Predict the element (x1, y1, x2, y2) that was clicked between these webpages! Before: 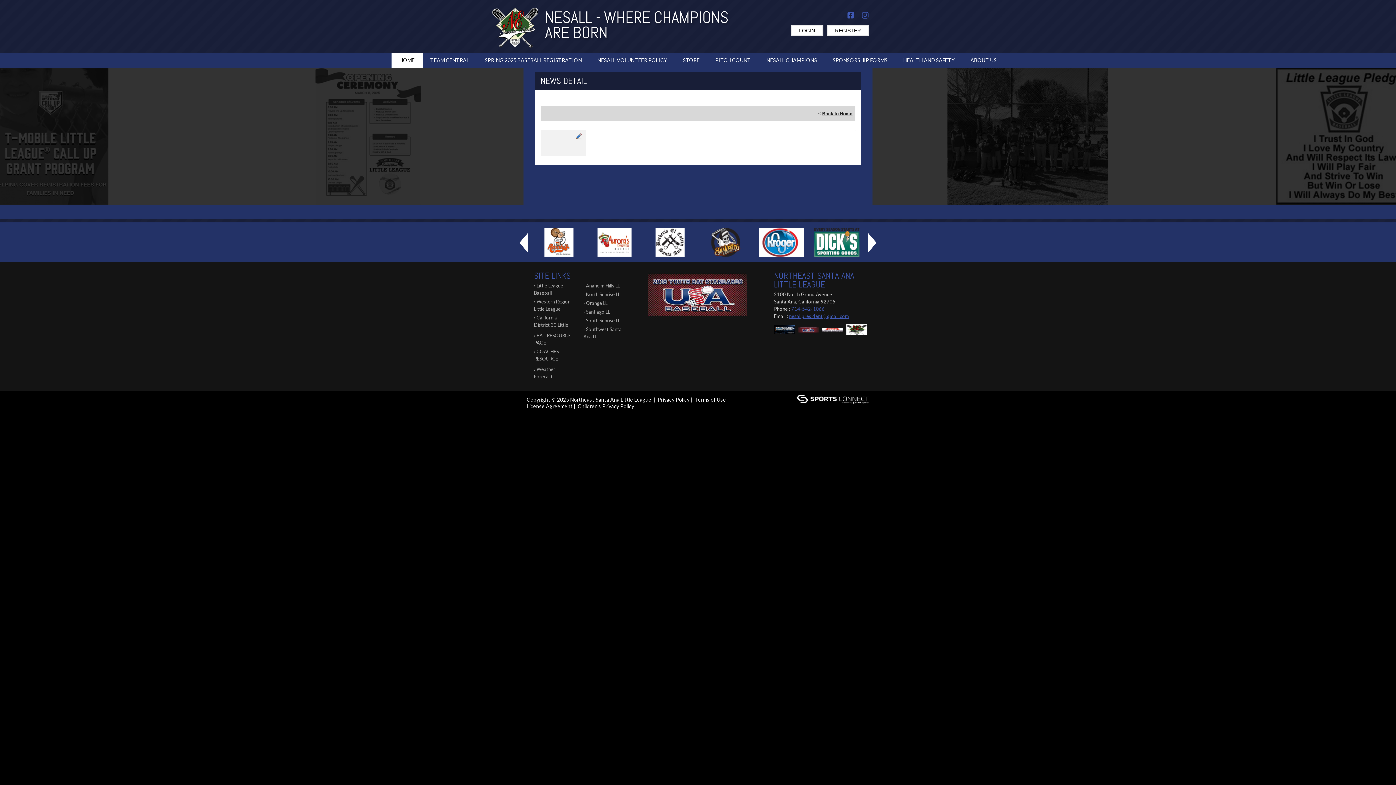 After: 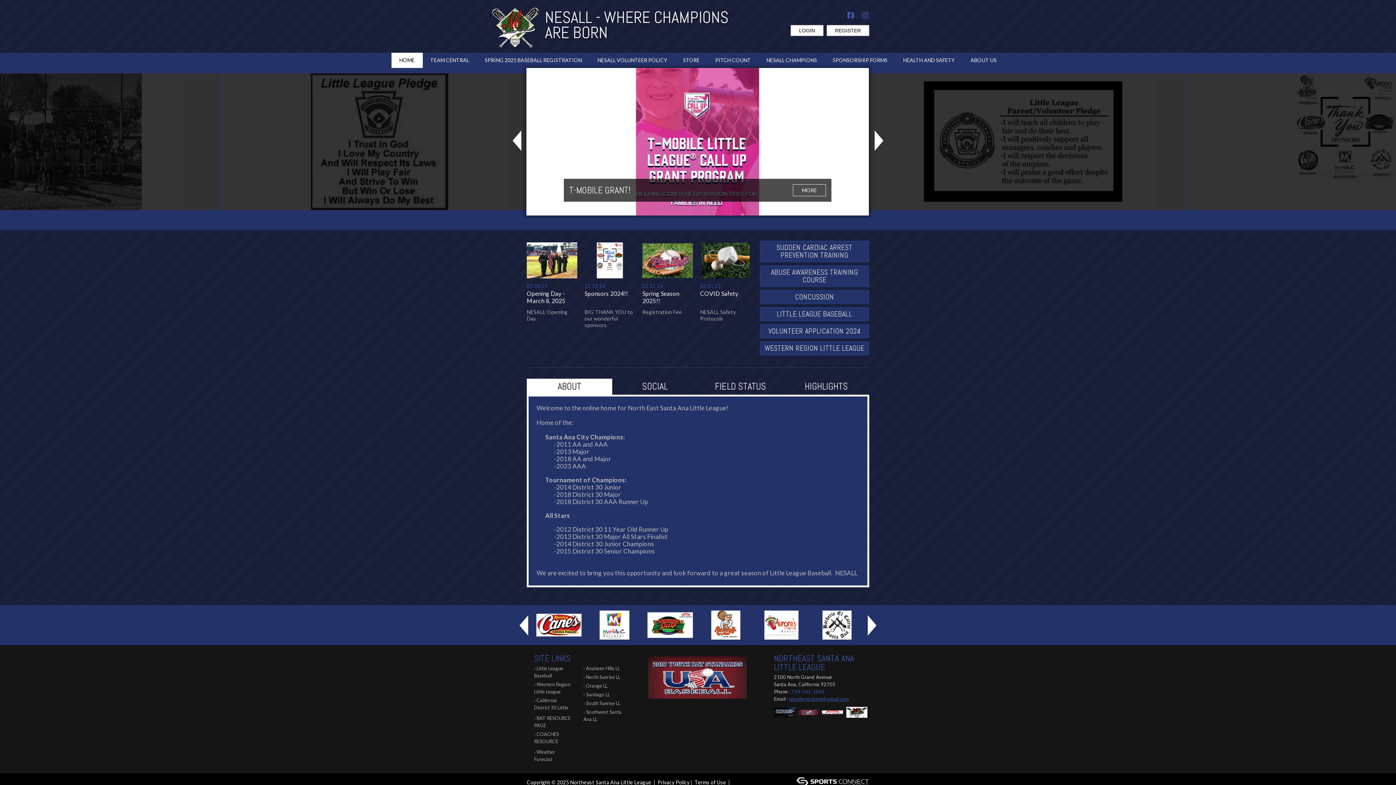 Action: bbox: (822, 111, 852, 116) label: Back to Home